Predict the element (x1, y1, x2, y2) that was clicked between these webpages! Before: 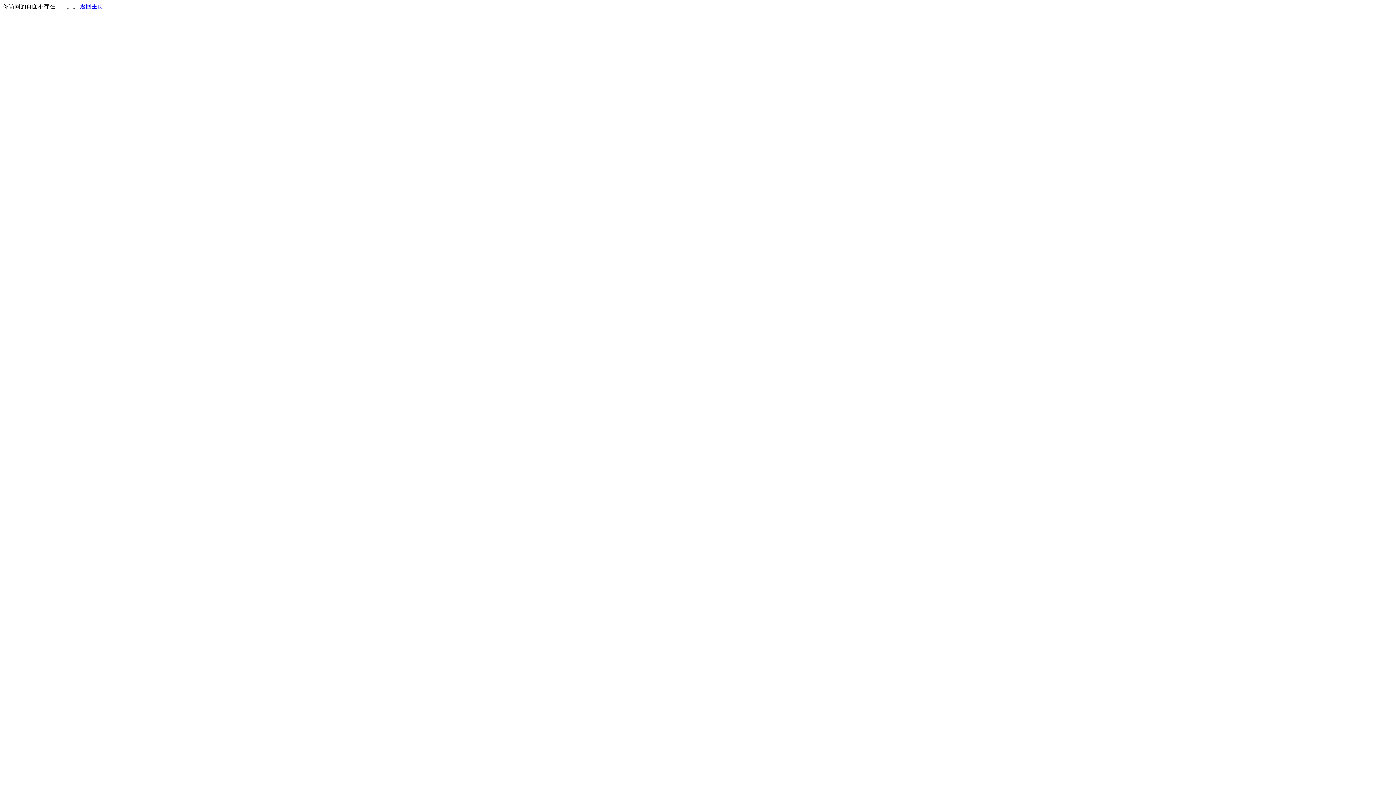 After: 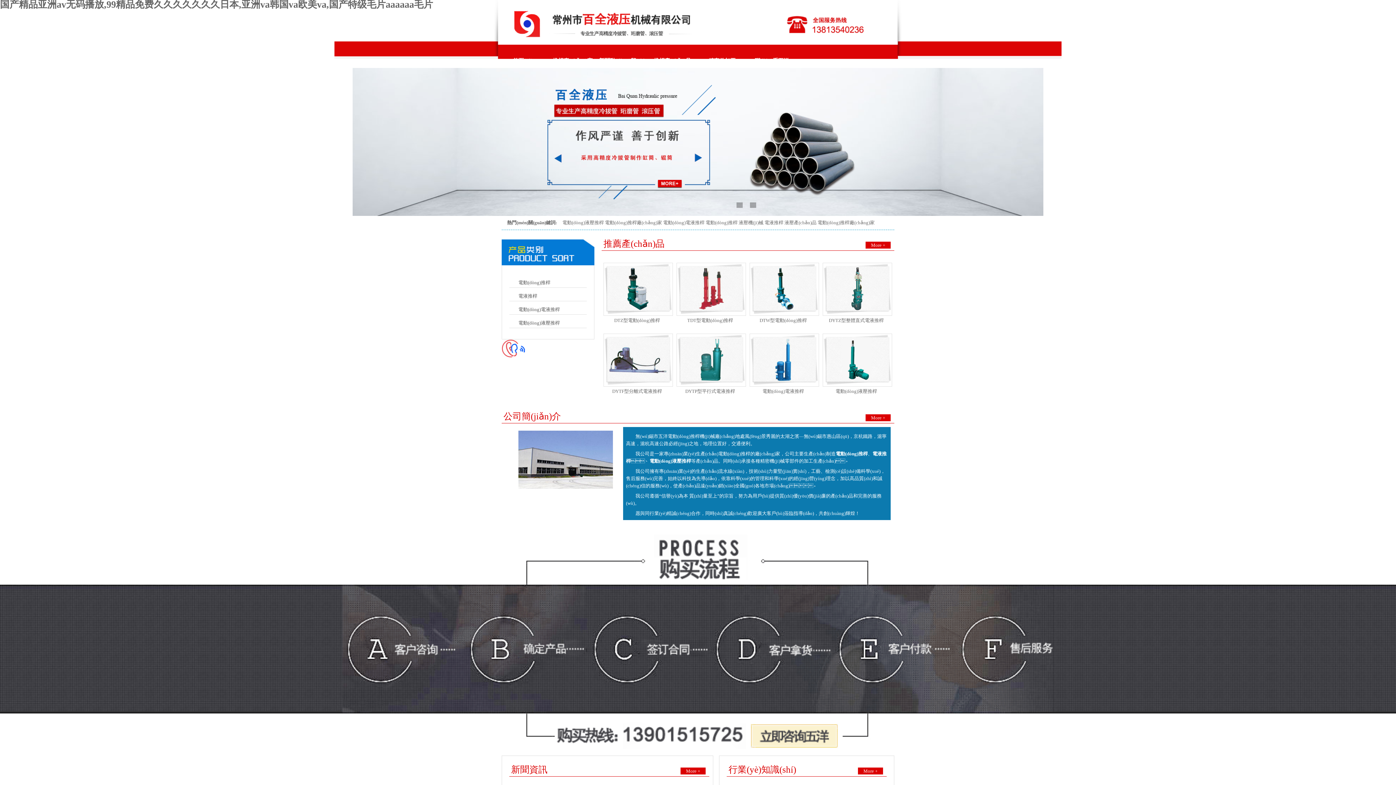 Action: label: 返回主页 bbox: (80, 3, 103, 9)